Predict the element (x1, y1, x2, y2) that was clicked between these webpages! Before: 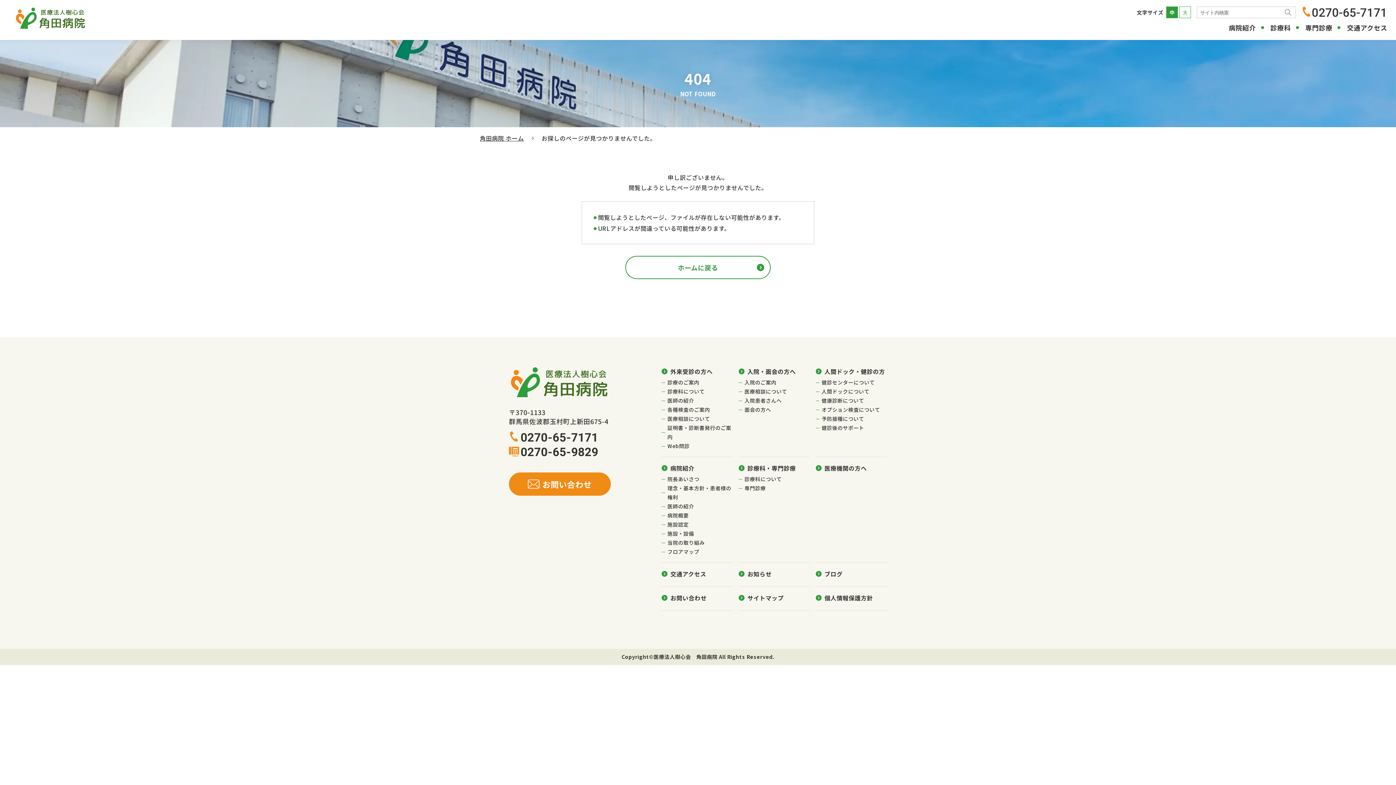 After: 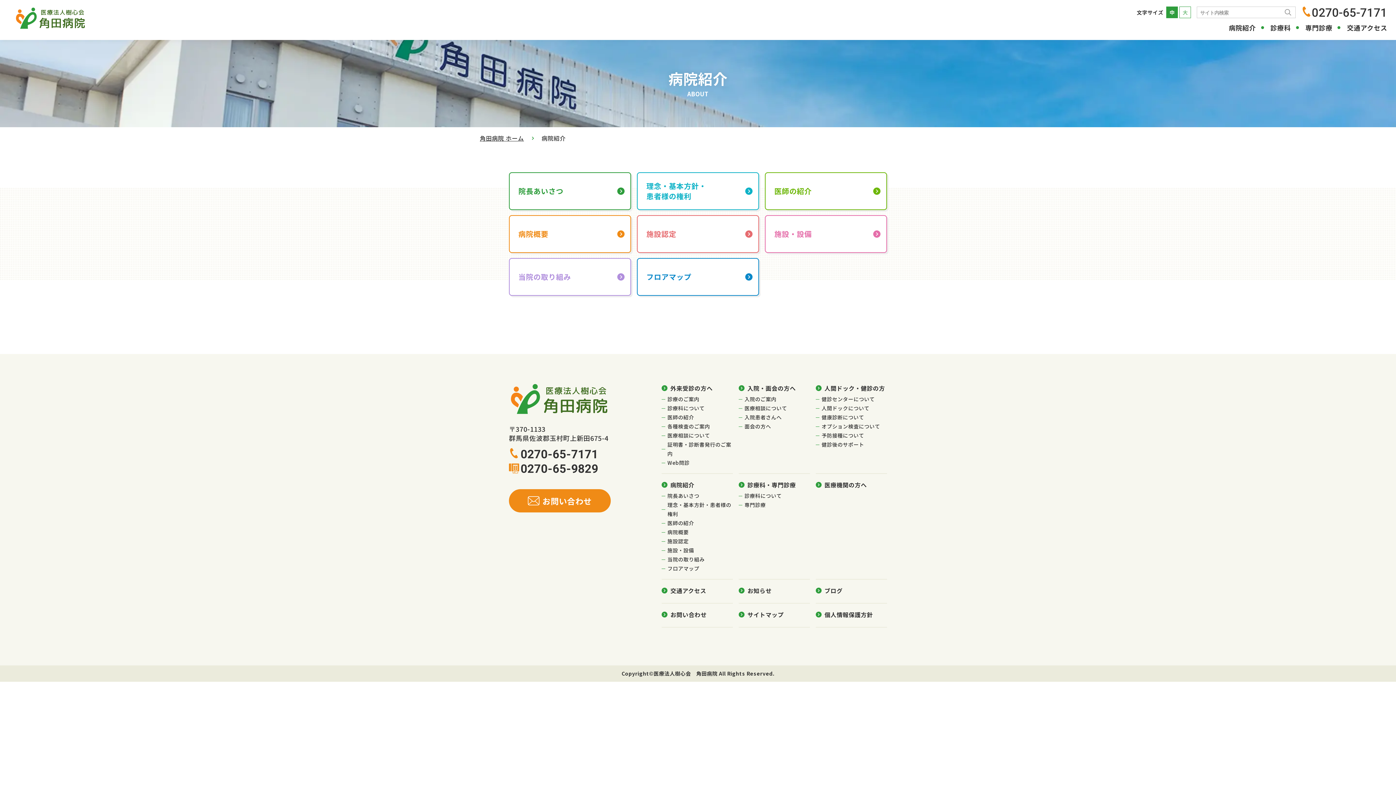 Action: label: 病院紹介 bbox: (661, 463, 694, 473)